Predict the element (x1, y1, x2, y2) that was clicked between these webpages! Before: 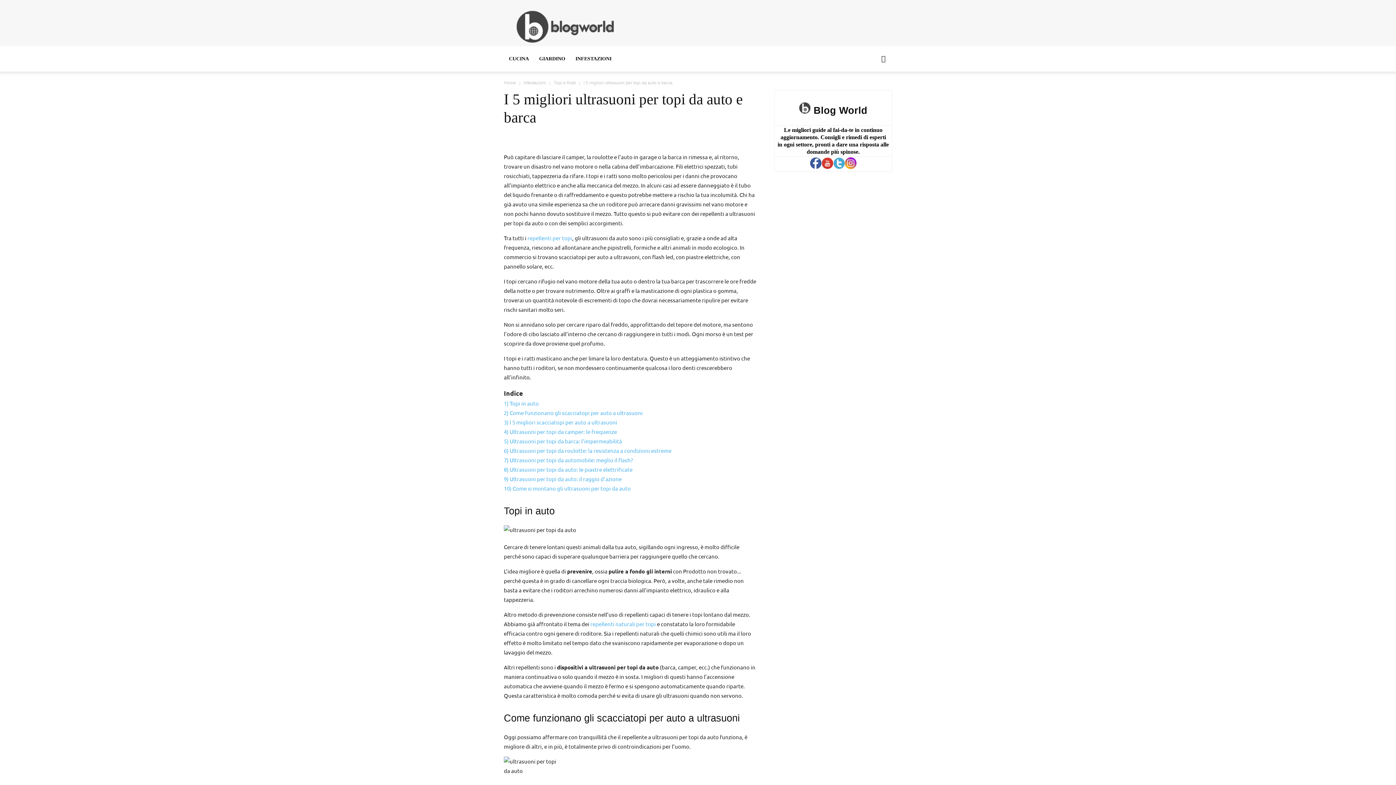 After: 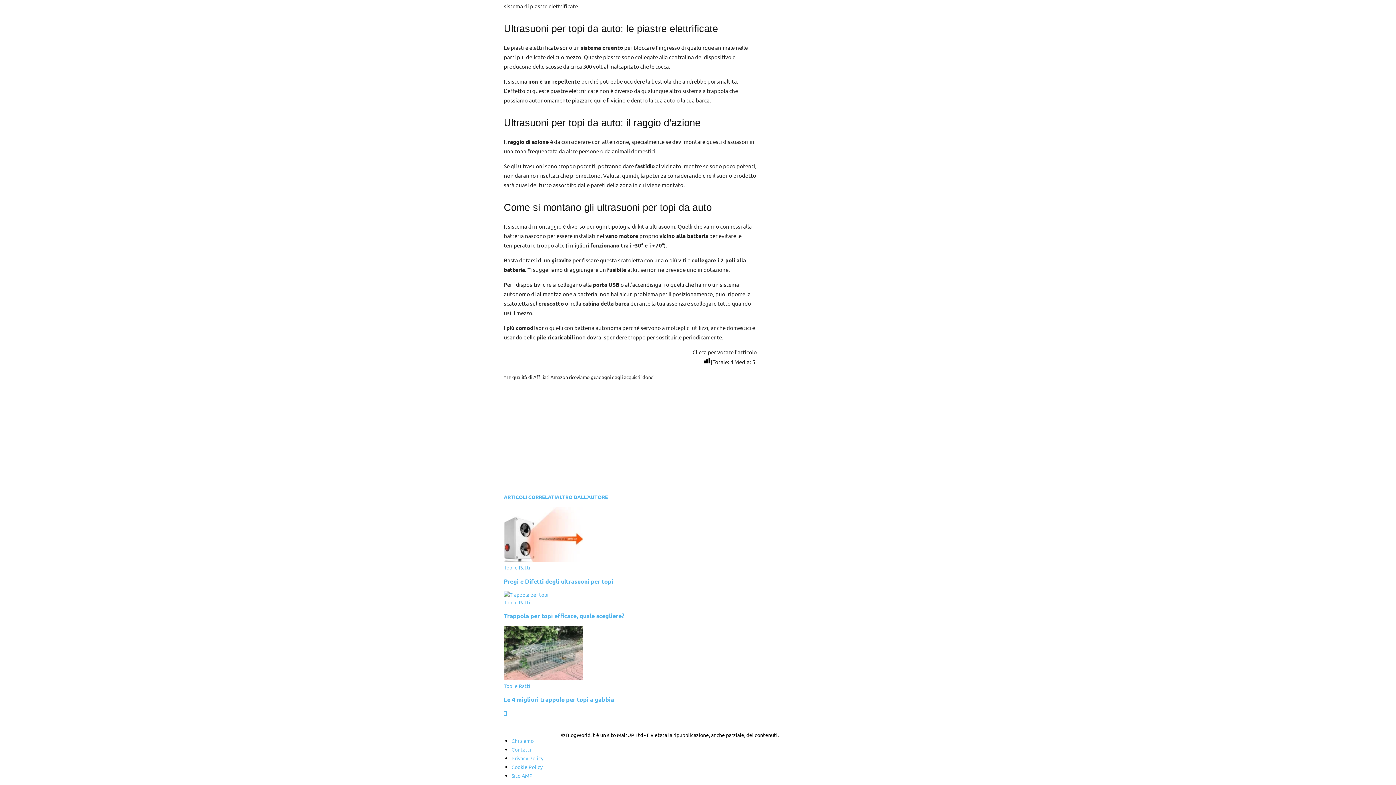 Action: label: 9) Ultrasuoni per topi da auto: il raggio d’azione bbox: (504, 475, 621, 482)